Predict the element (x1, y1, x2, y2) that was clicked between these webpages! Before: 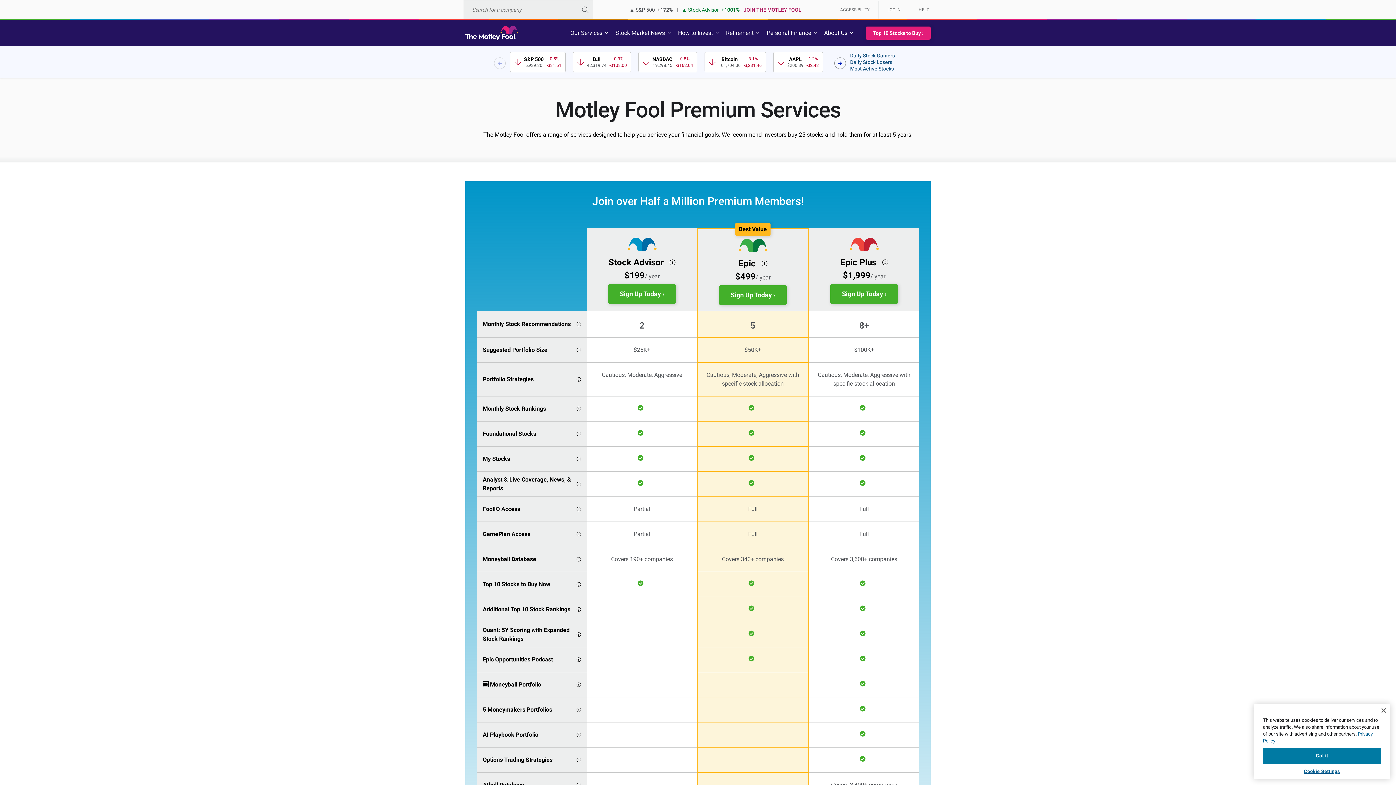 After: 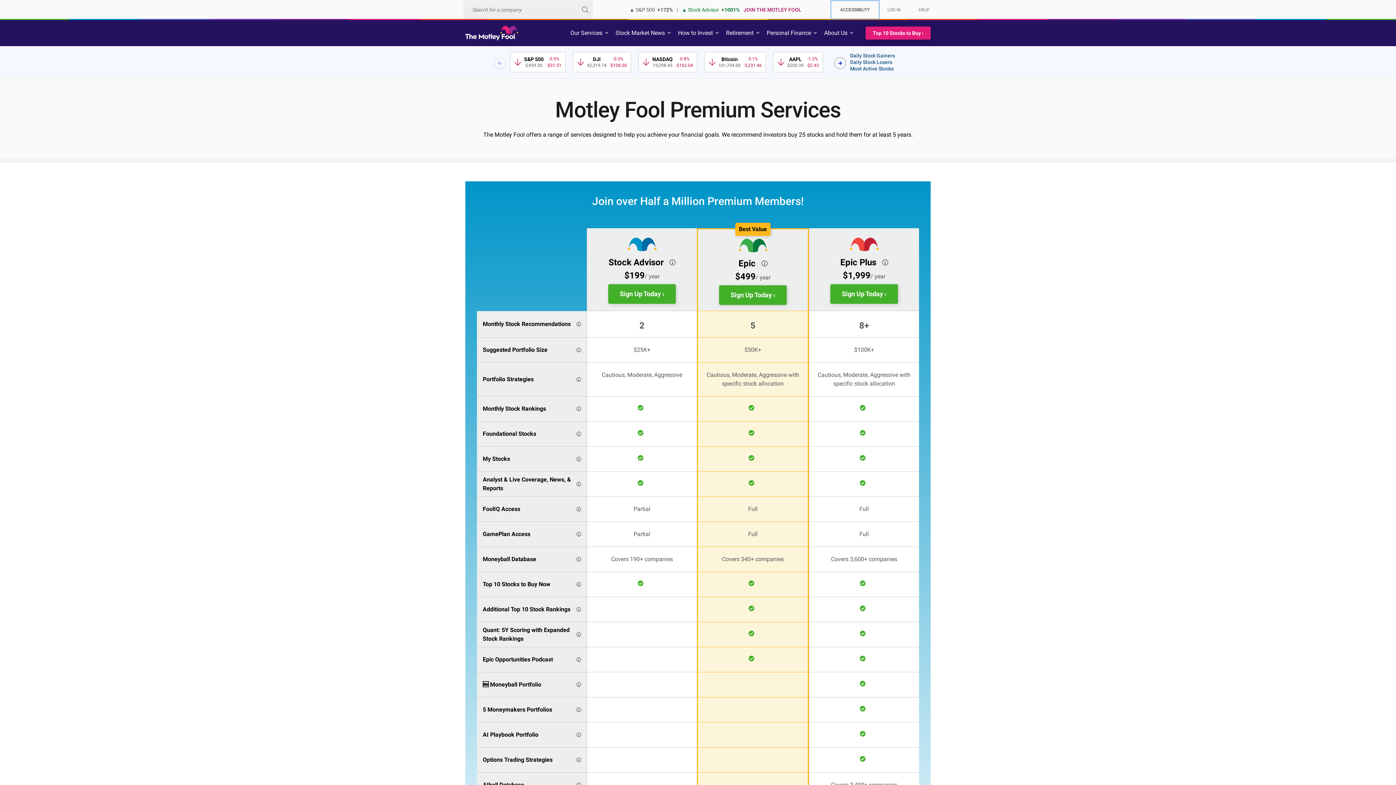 Action: bbox: (831, 0, 878, 18) label: ACCESSIBILITY